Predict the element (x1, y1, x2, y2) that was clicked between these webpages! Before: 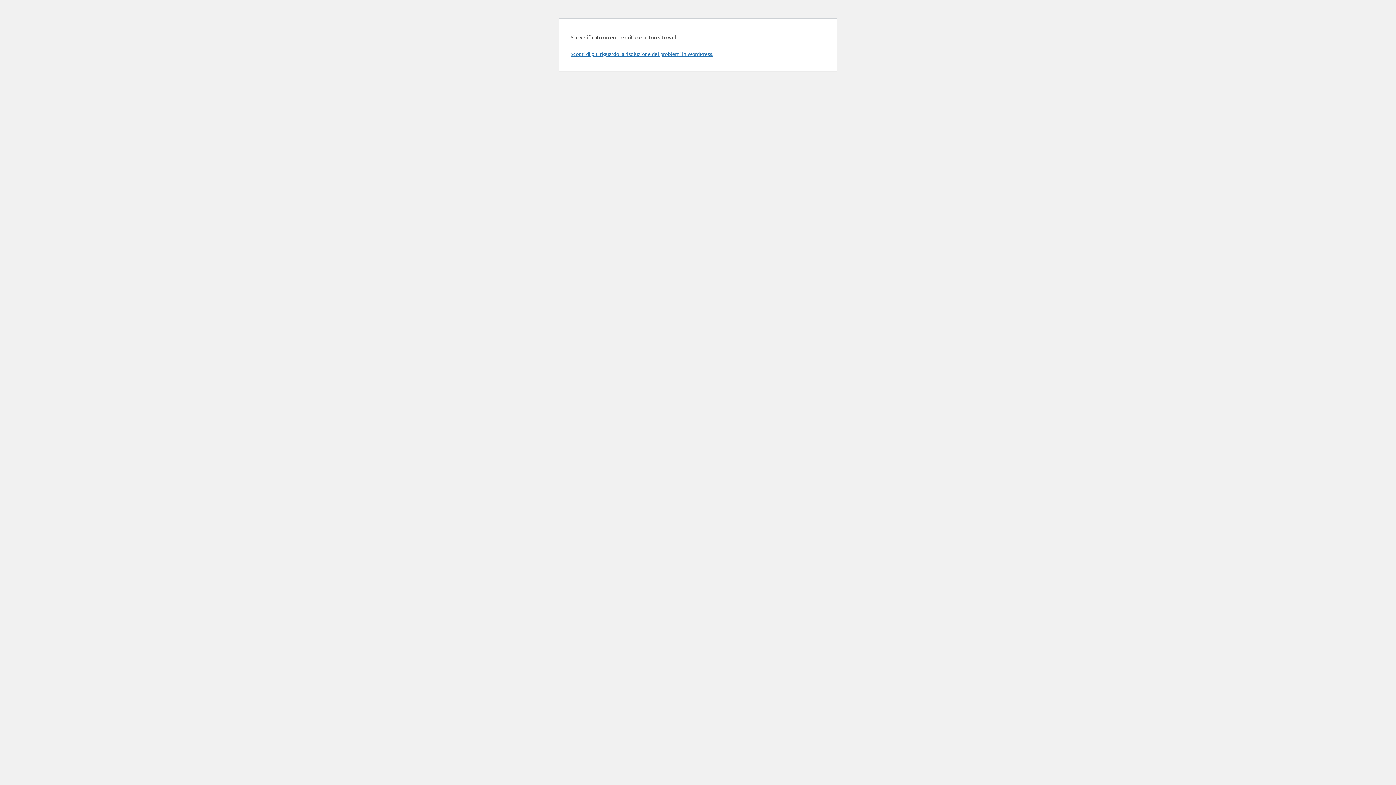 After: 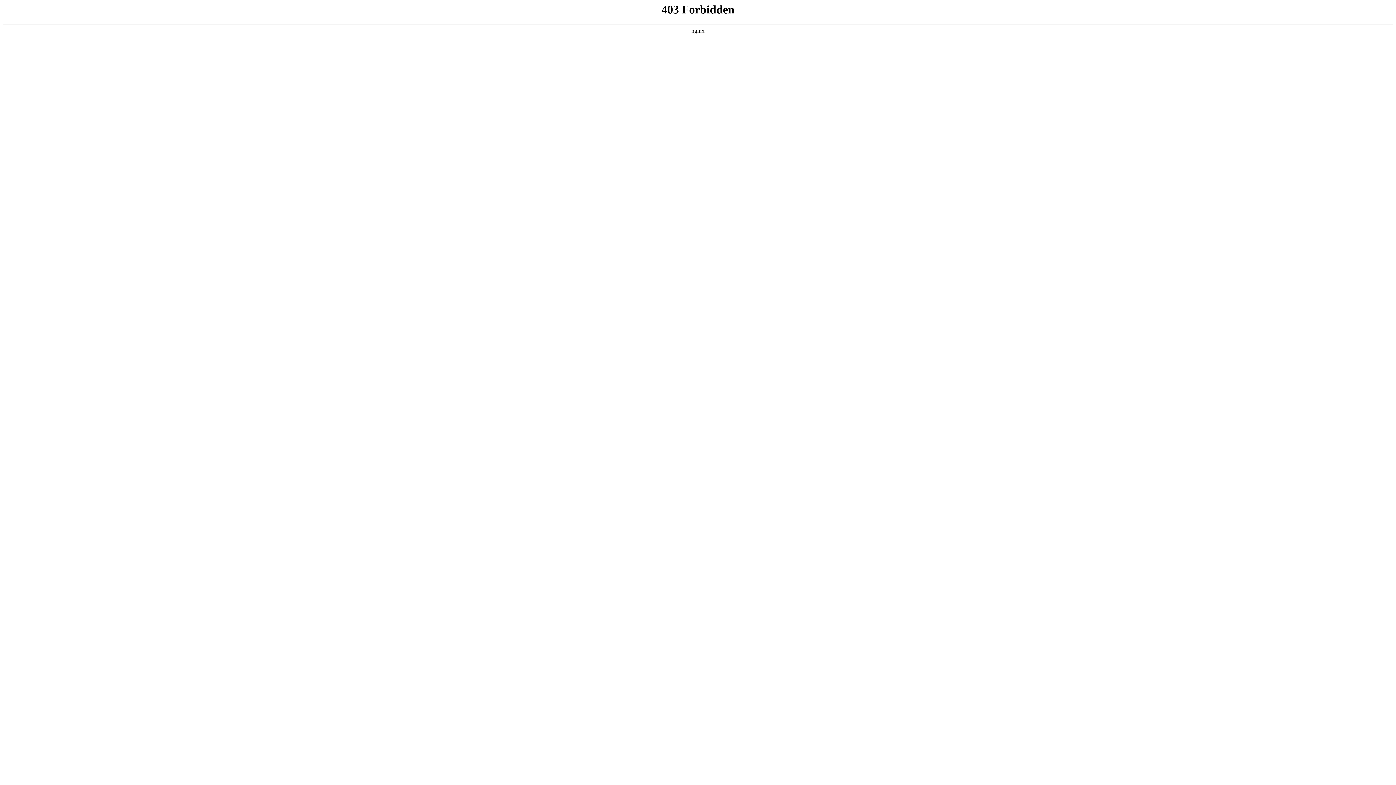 Action: label: Scopri di più riguardo la risoluzione dei problemi in WordPress. bbox: (570, 50, 713, 57)